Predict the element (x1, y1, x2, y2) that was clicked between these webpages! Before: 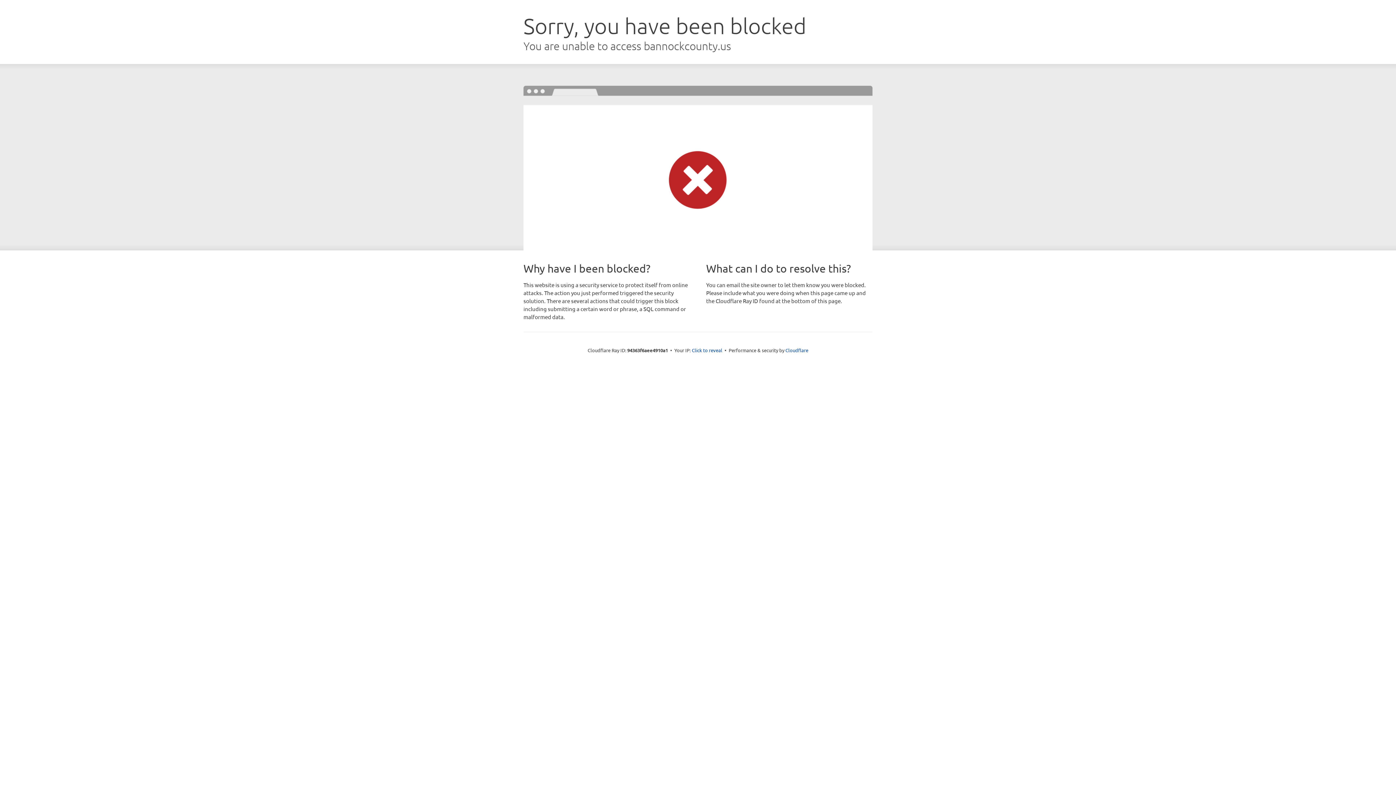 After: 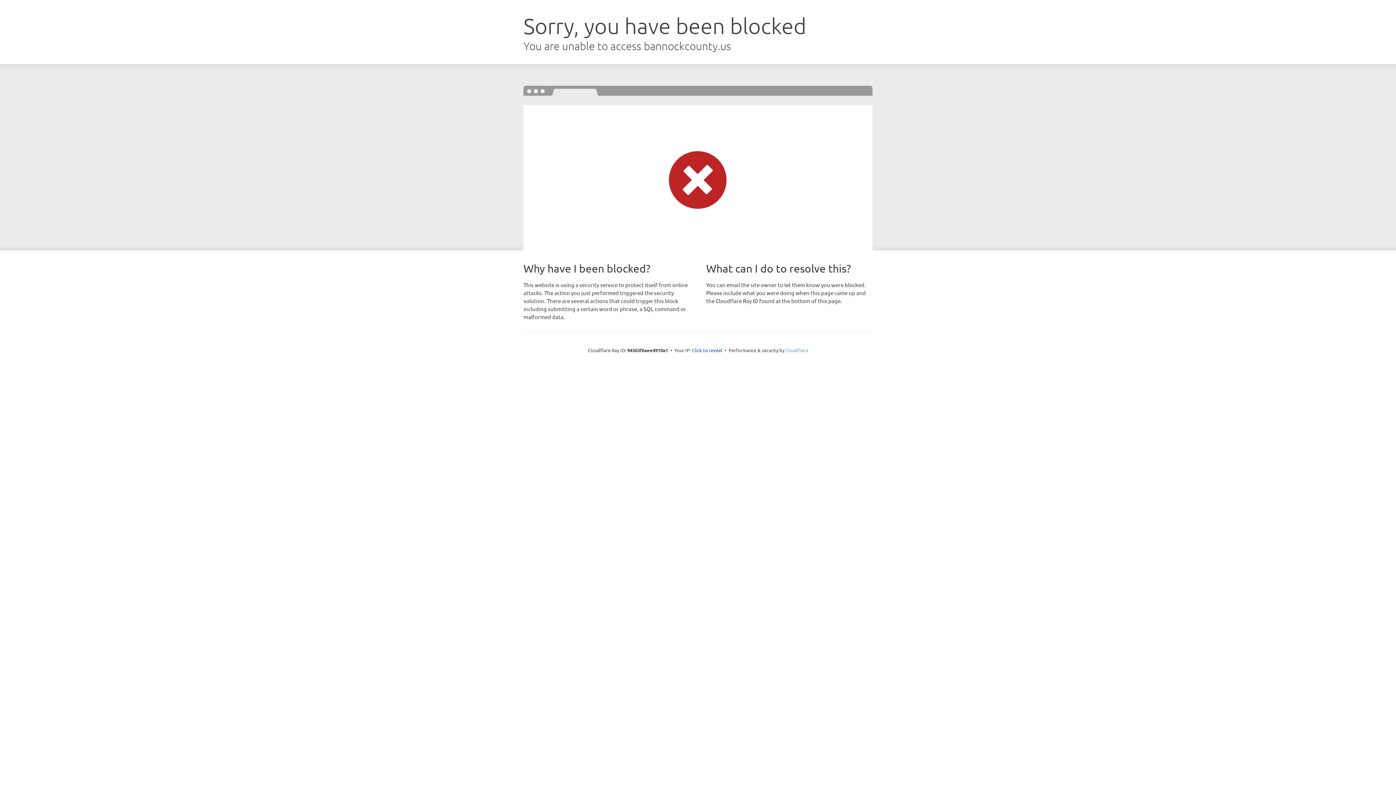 Action: bbox: (785, 347, 808, 353) label: Cloudflare